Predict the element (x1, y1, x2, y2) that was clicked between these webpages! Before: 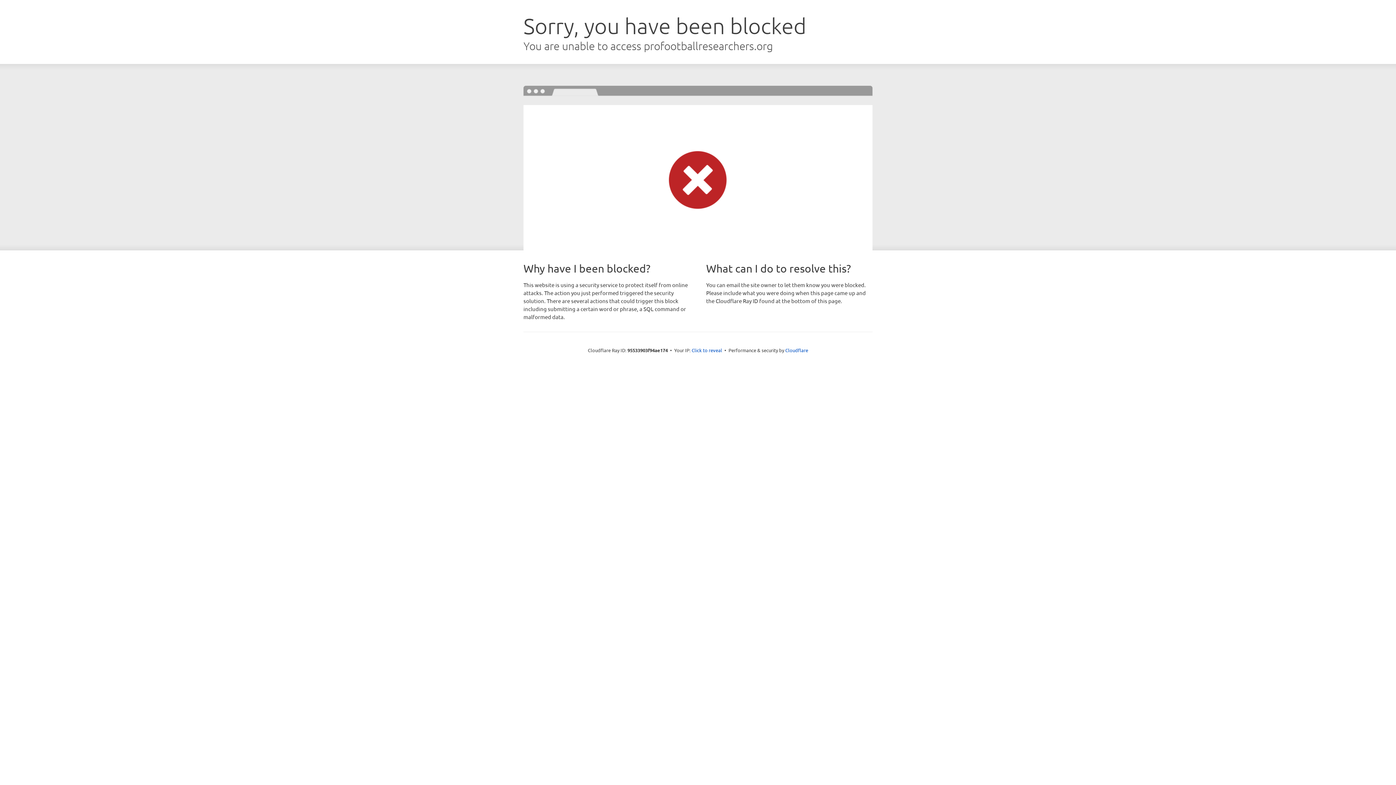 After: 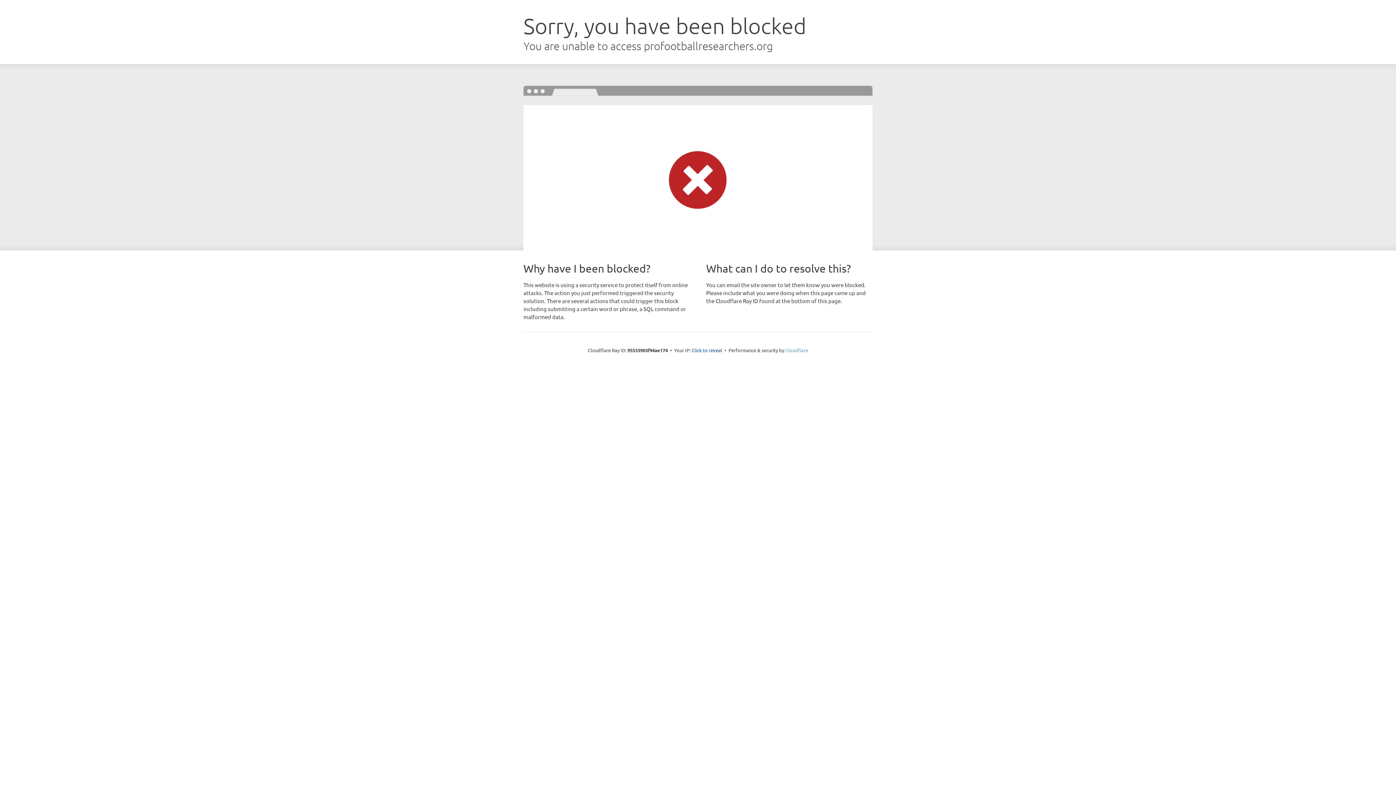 Action: bbox: (785, 347, 808, 353) label: Cloudflare